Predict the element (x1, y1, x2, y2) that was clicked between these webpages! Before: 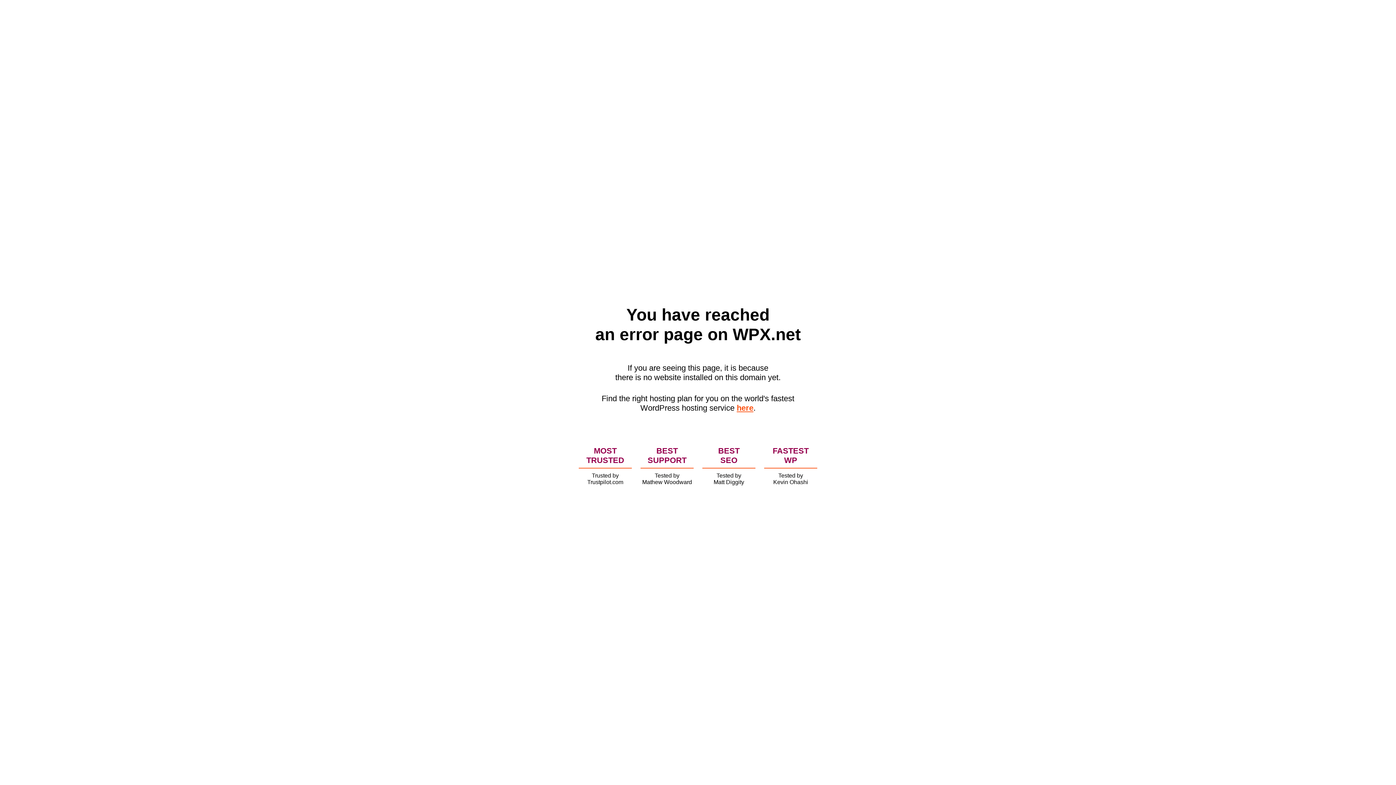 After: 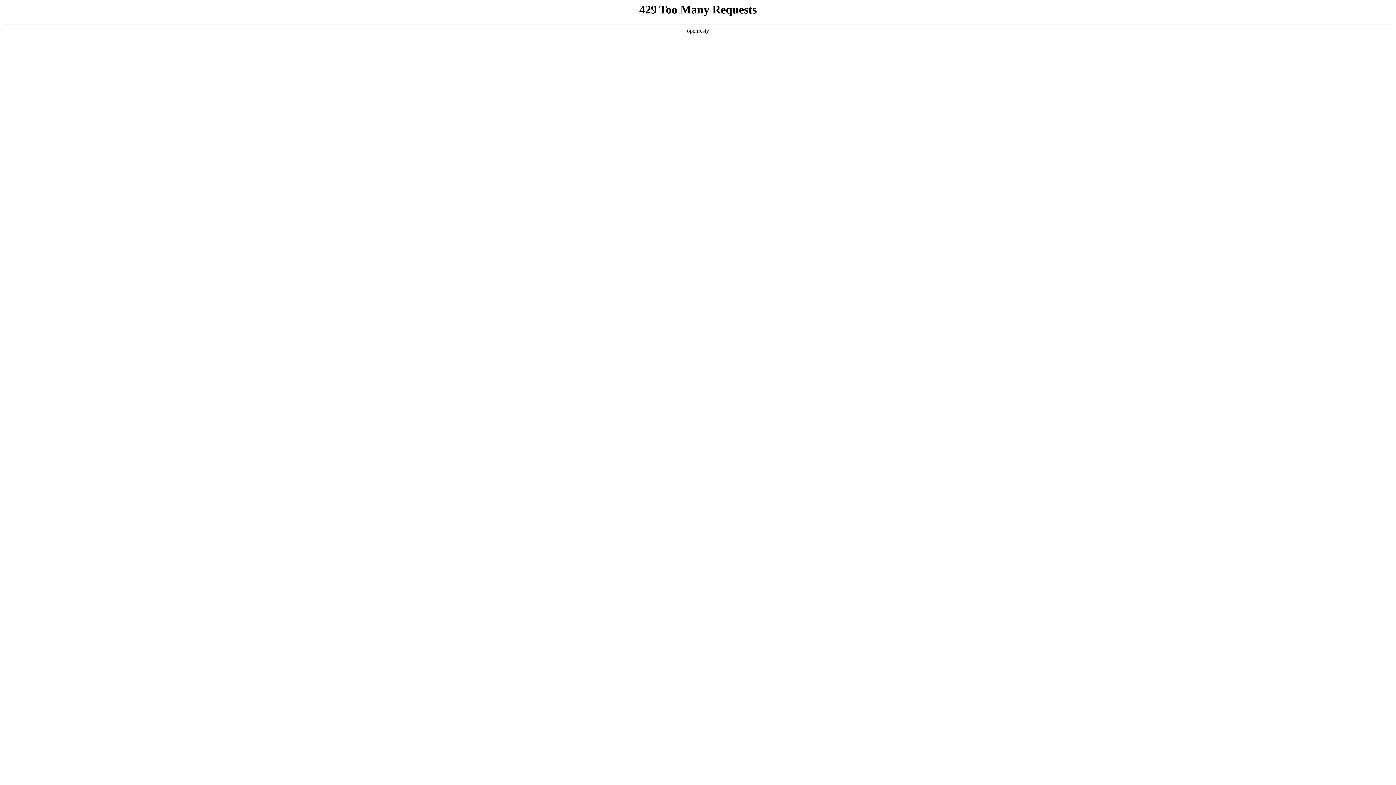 Action: label: here bbox: (736, 403, 753, 412)